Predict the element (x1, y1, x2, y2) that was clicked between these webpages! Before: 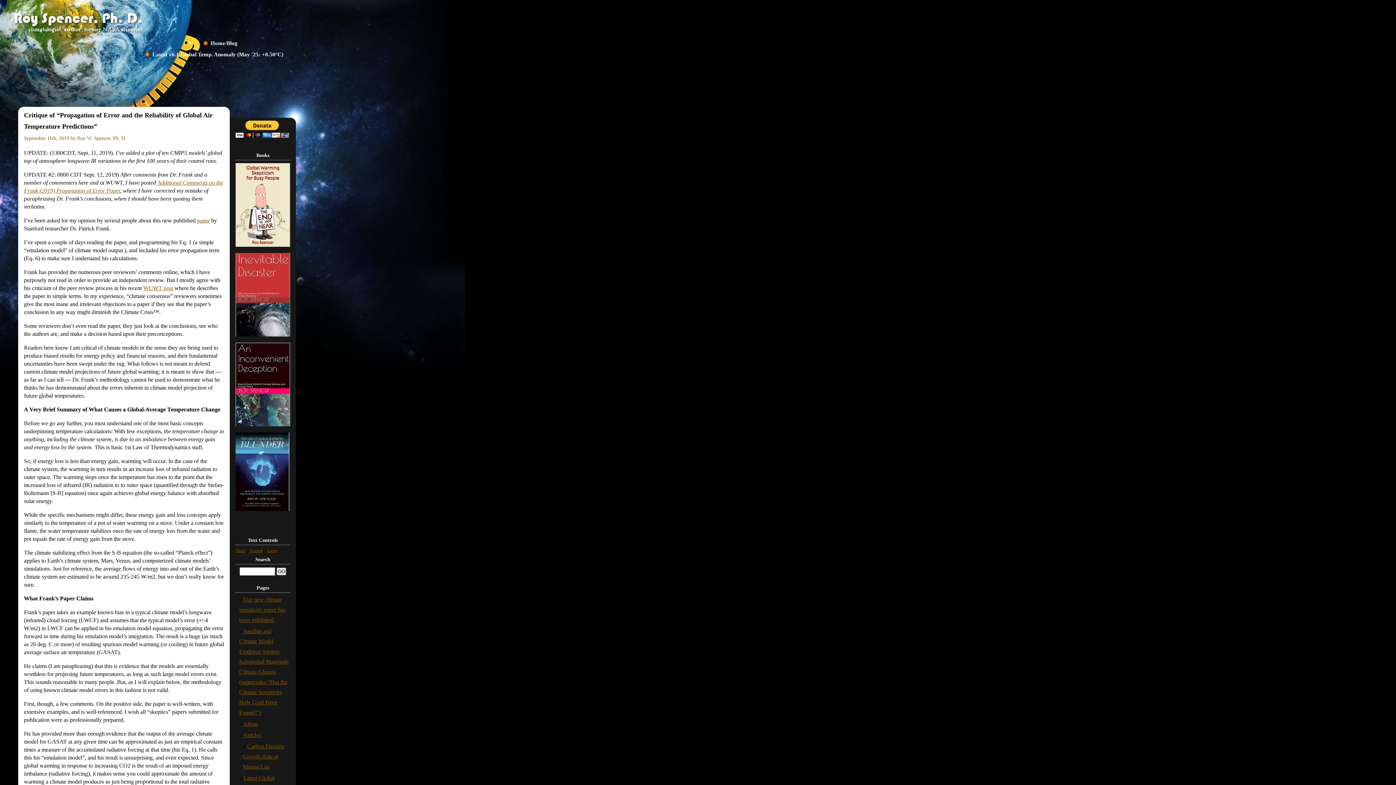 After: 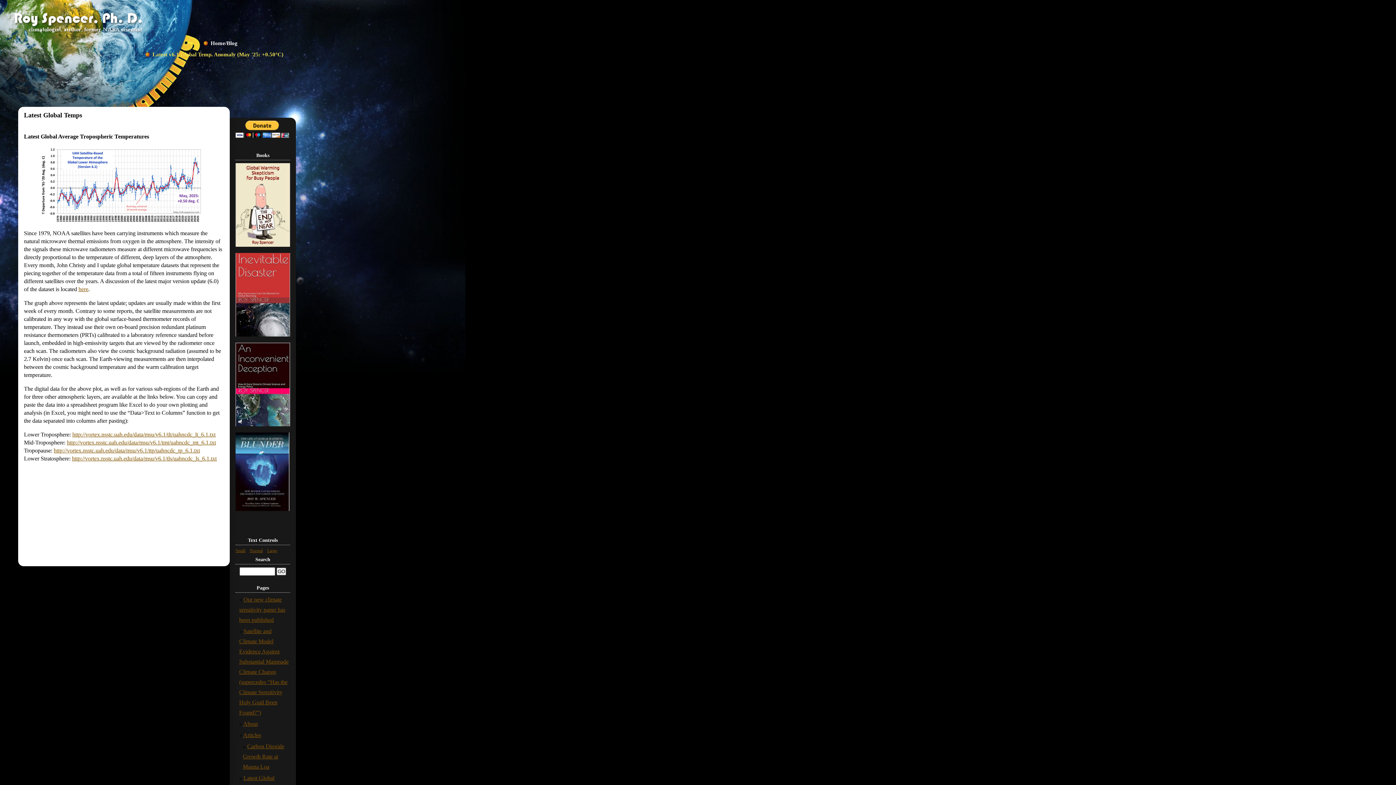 Action: label: Latest v6.1 Global Temp. Anomaly (May '25: +0.50°C) bbox: (145, 51, 283, 57)